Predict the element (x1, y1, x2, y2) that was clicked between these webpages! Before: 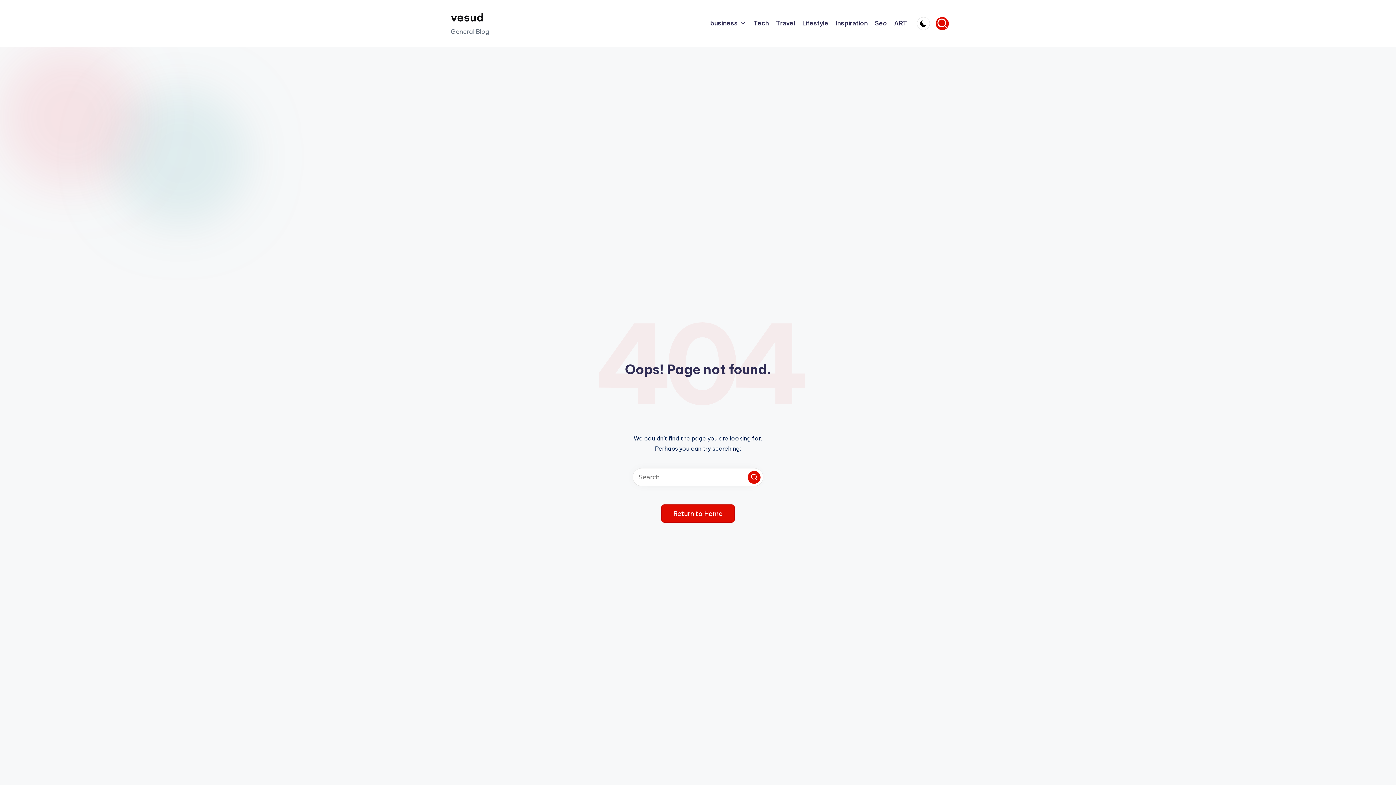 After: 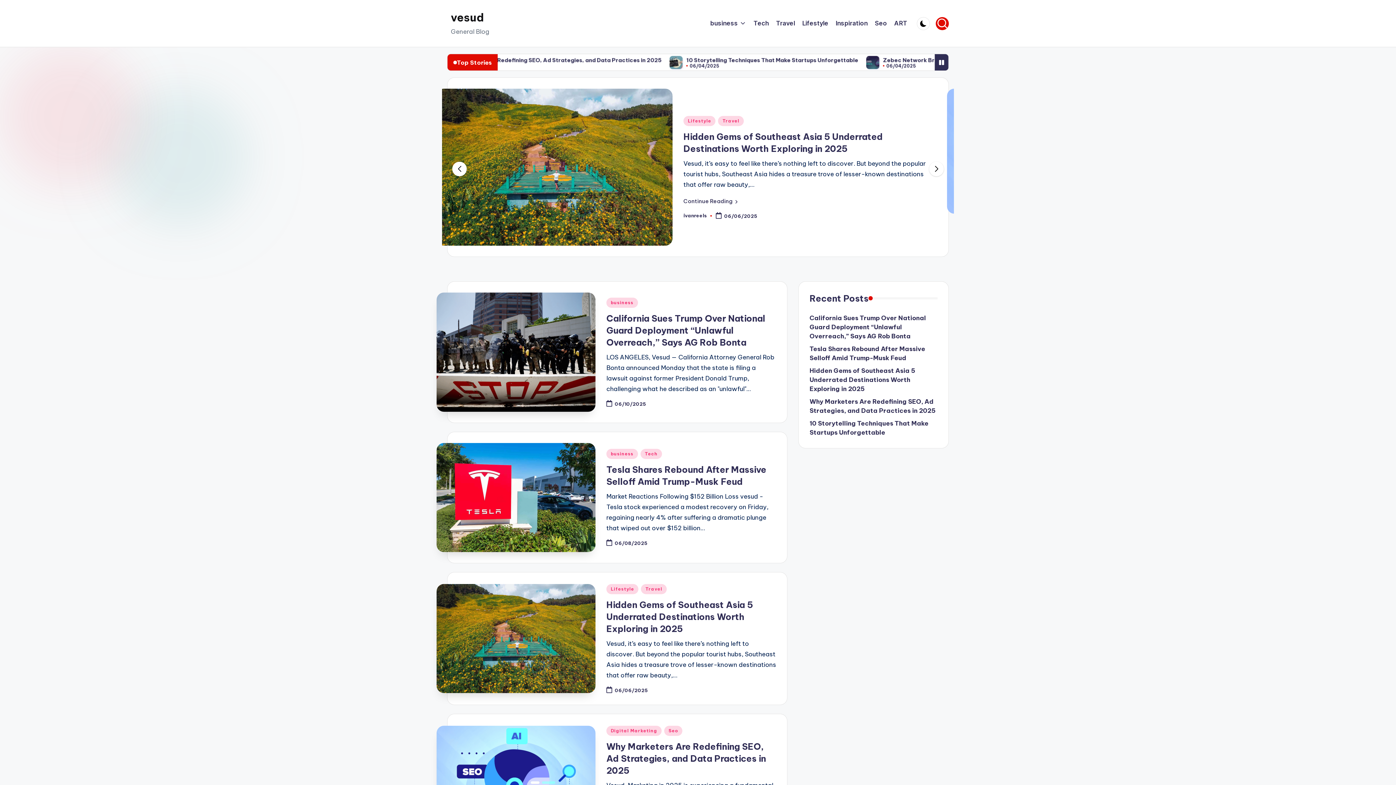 Action: bbox: (450, 9, 489, 25) label: vesud